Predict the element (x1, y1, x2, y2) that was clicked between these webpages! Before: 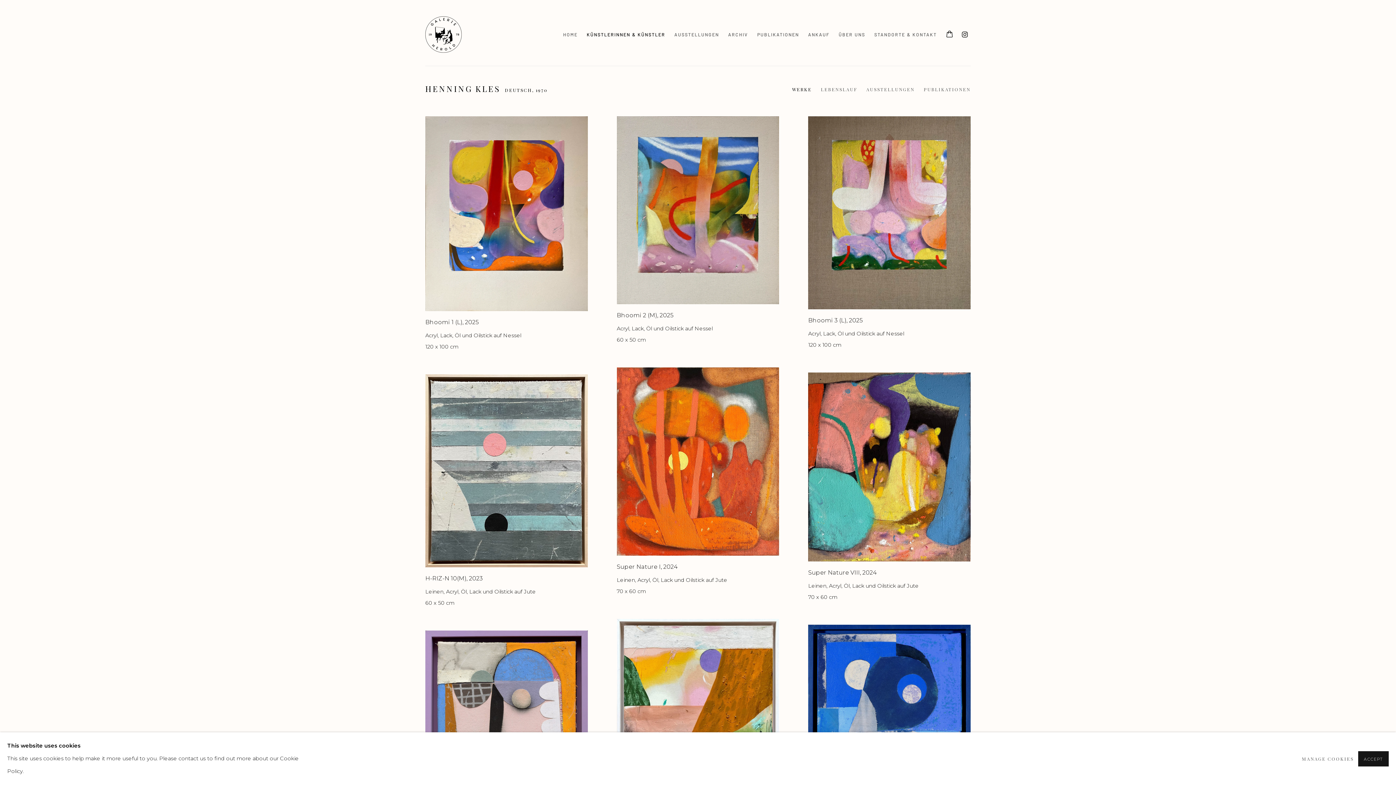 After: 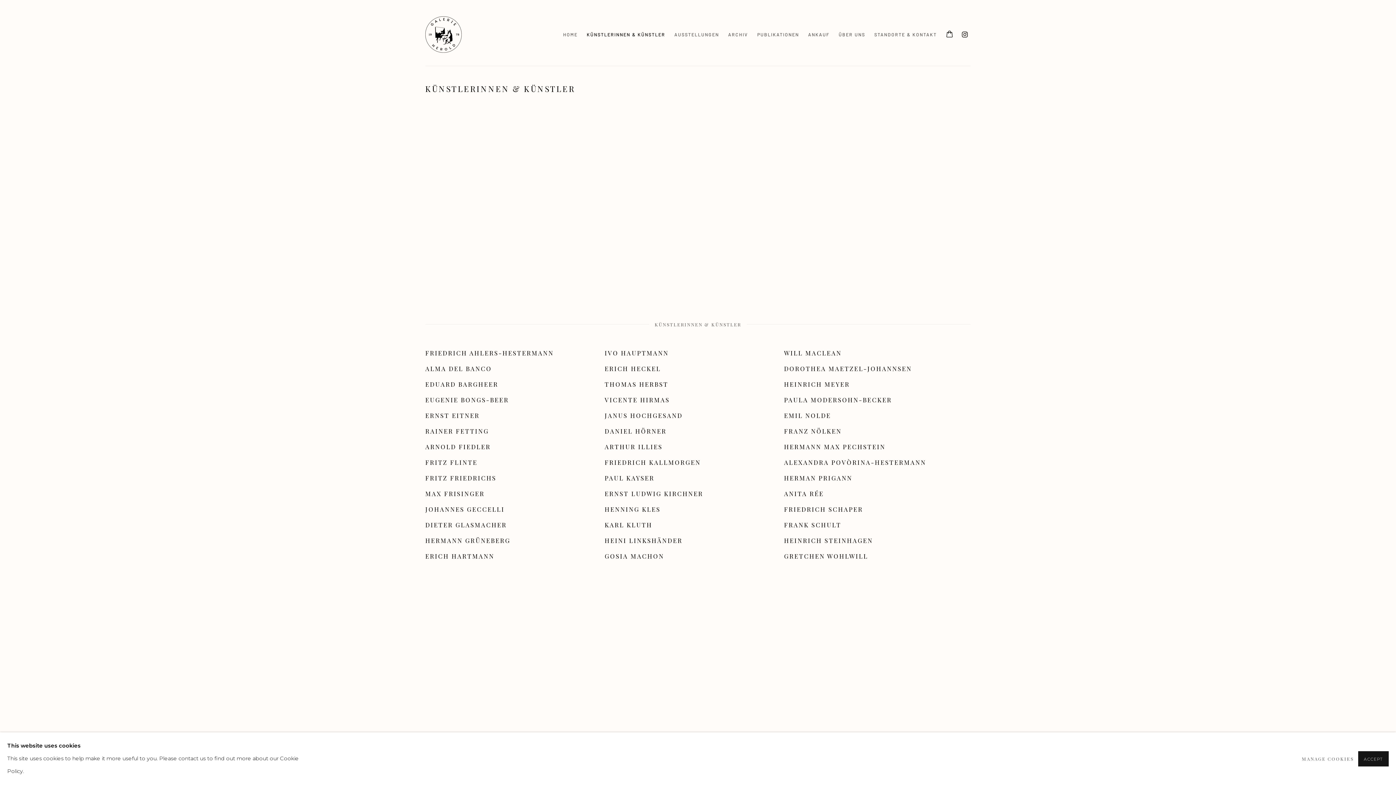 Action: label: Link to Galerie Herold Künstlerinnen & Künstler page (current nav item) bbox: (586, 28, 665, 40)